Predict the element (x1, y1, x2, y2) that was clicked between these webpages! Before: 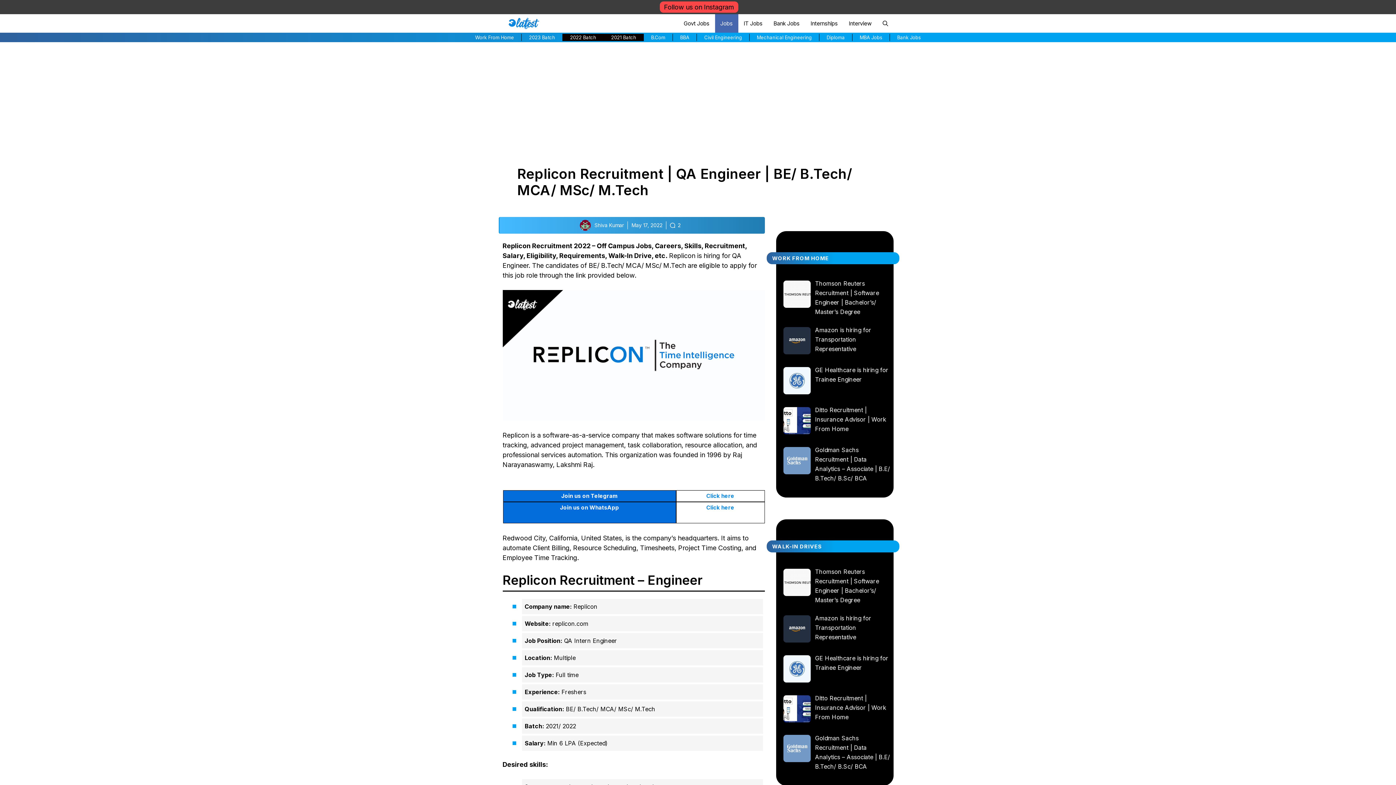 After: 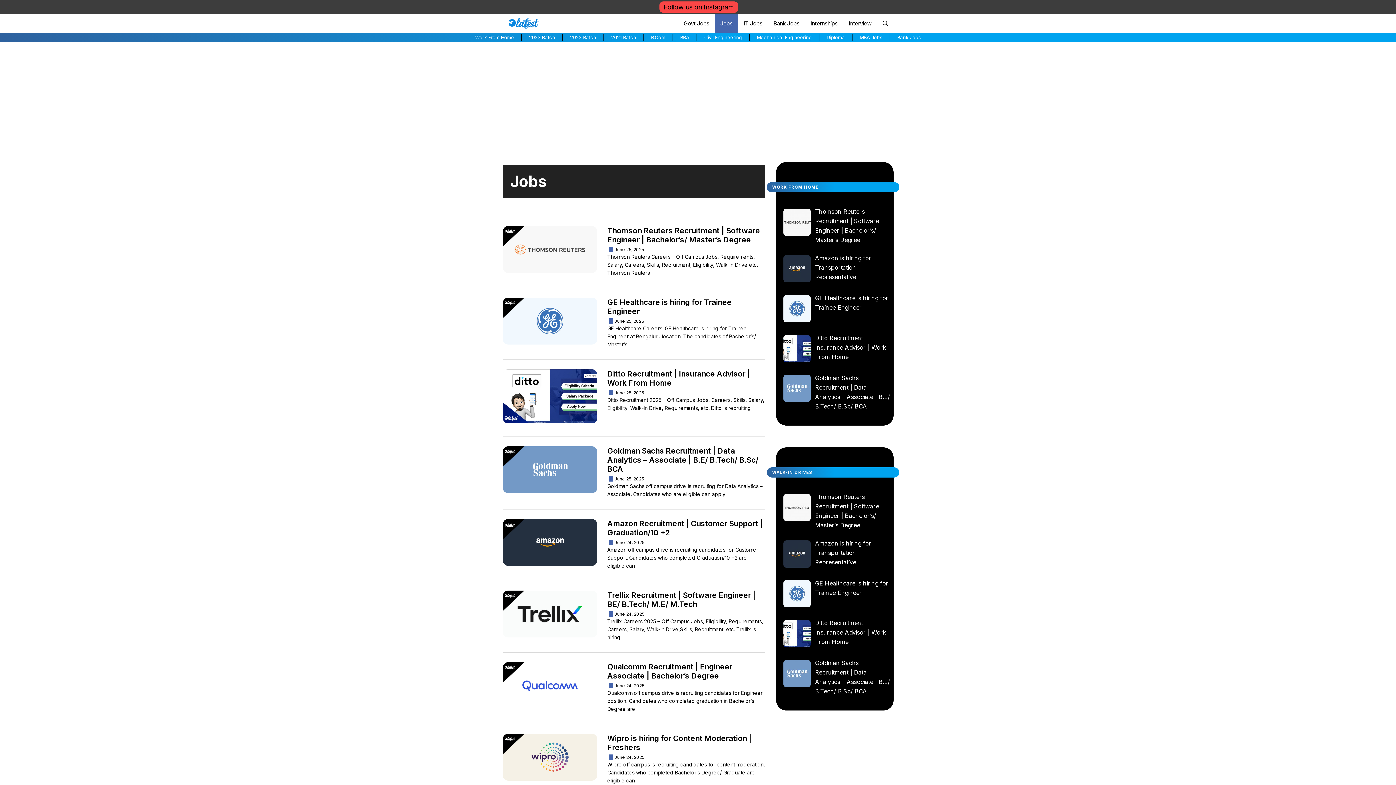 Action: bbox: (715, 14, 738, 32) label: Jobs